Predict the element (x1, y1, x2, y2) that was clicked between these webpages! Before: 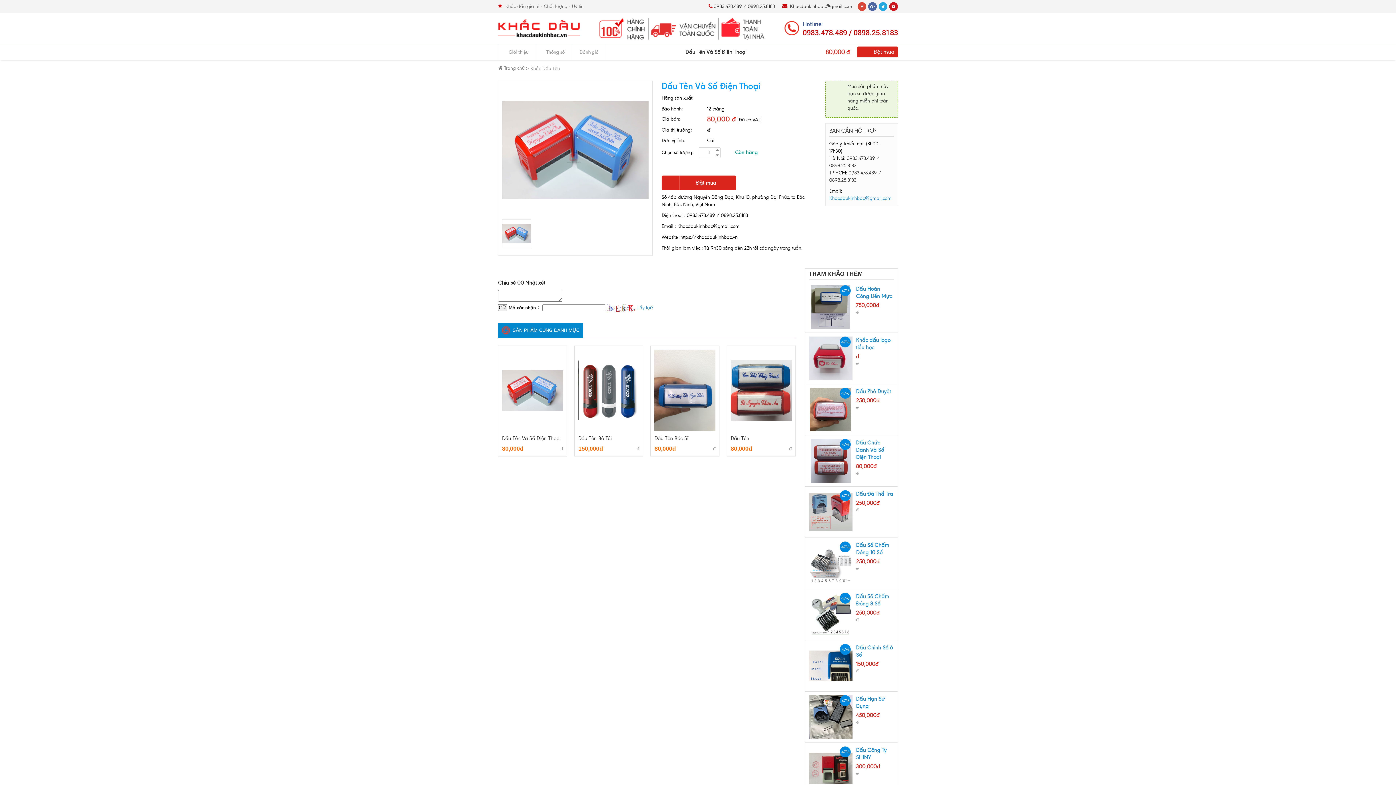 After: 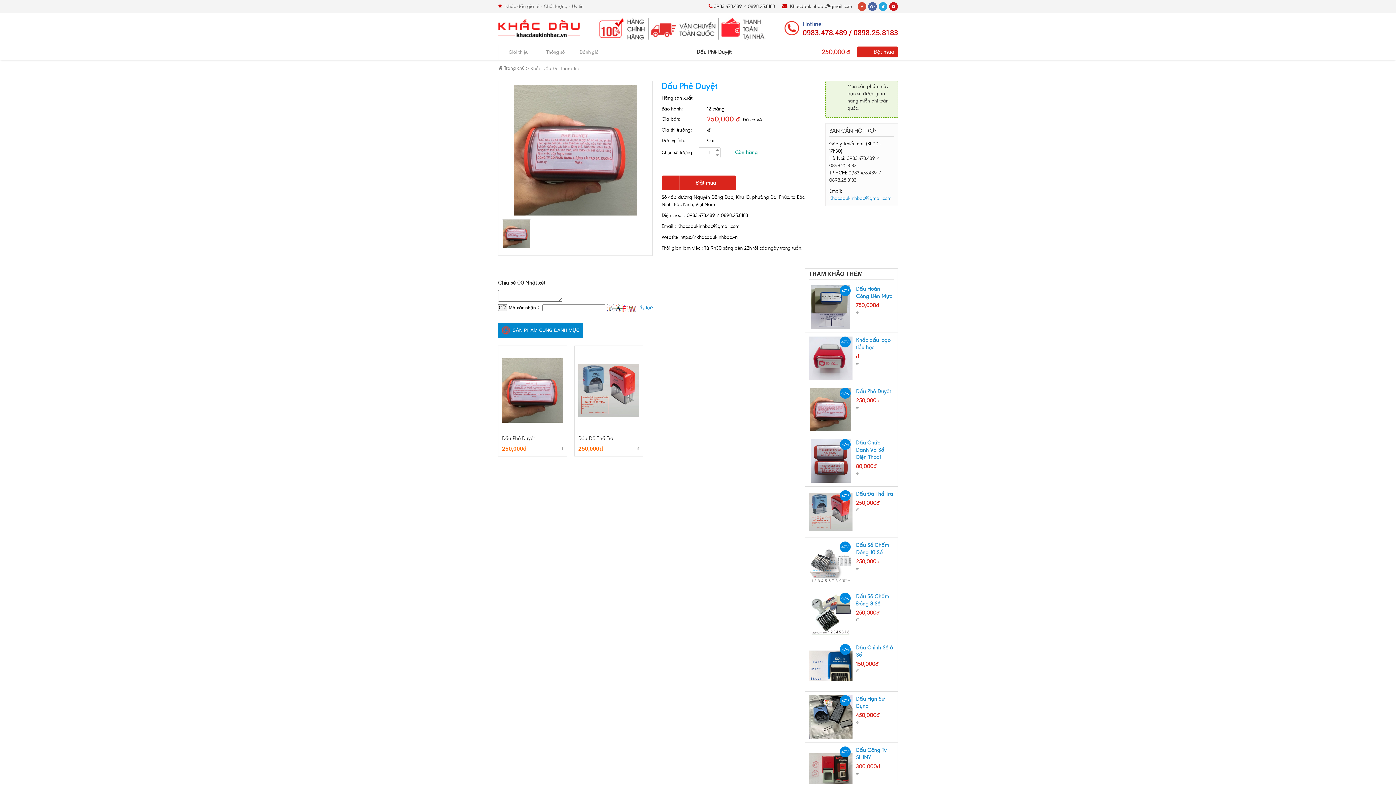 Action: bbox: (809, 388, 852, 431)